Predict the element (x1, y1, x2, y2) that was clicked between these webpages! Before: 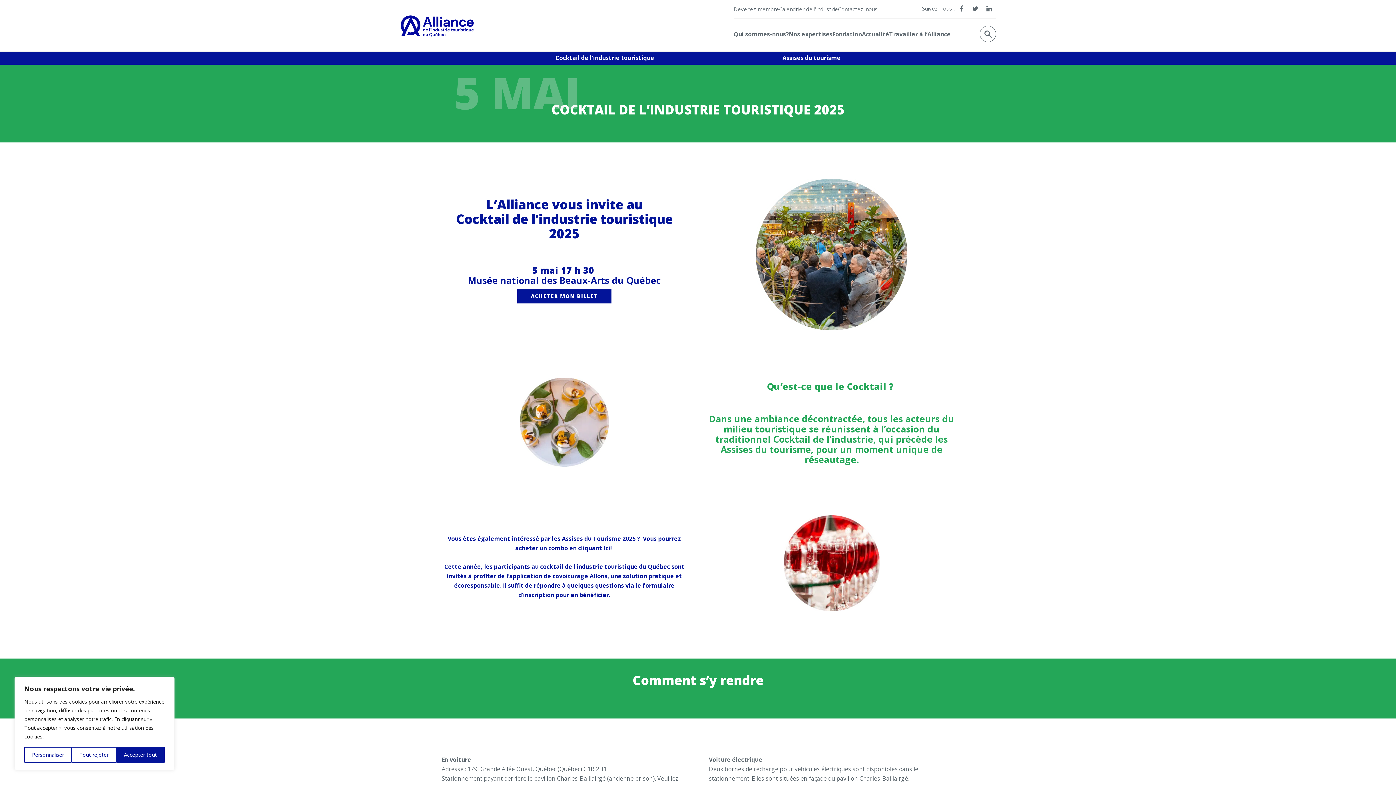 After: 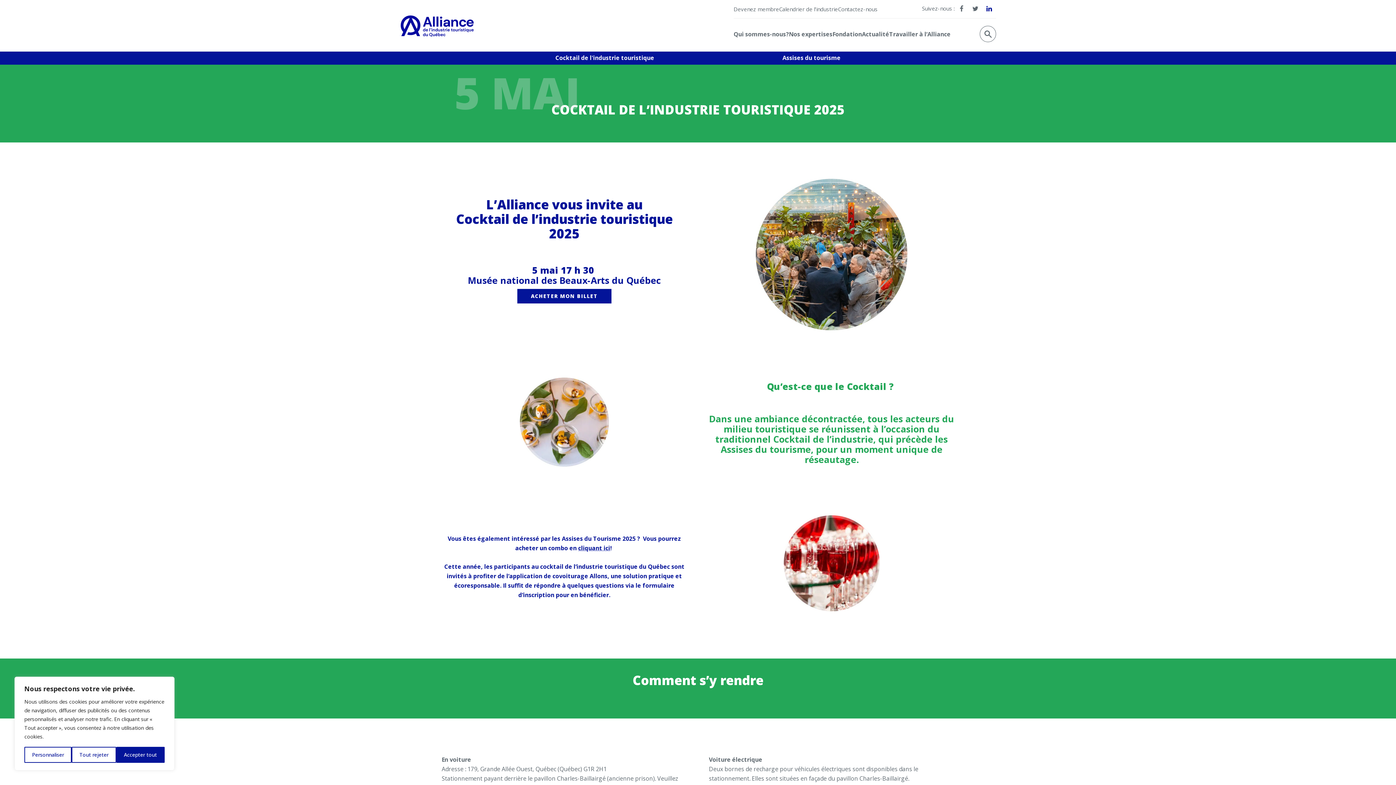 Action: bbox: (986, 5, 992, 12)